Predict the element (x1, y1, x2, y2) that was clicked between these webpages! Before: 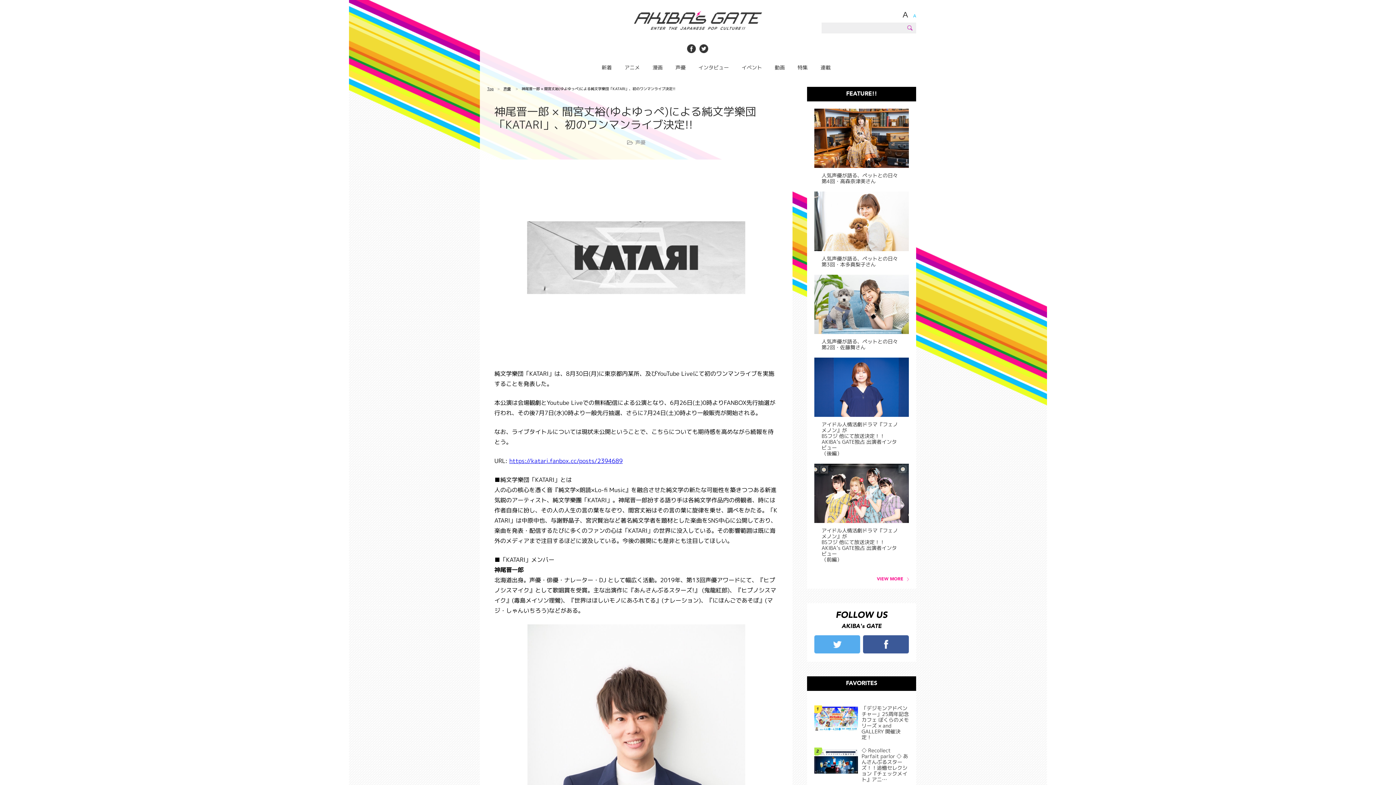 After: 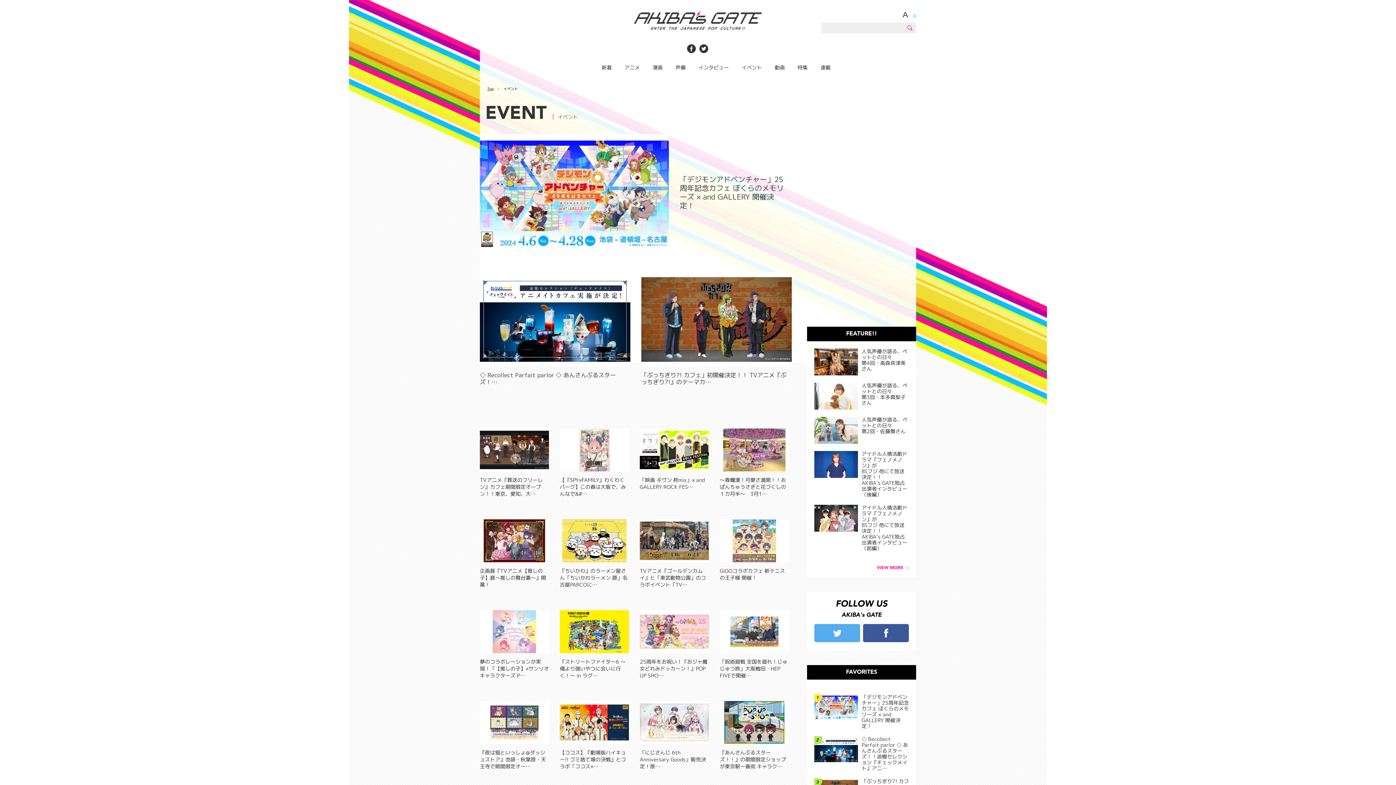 Action: label: イベント bbox: (741, 64, 762, 70)